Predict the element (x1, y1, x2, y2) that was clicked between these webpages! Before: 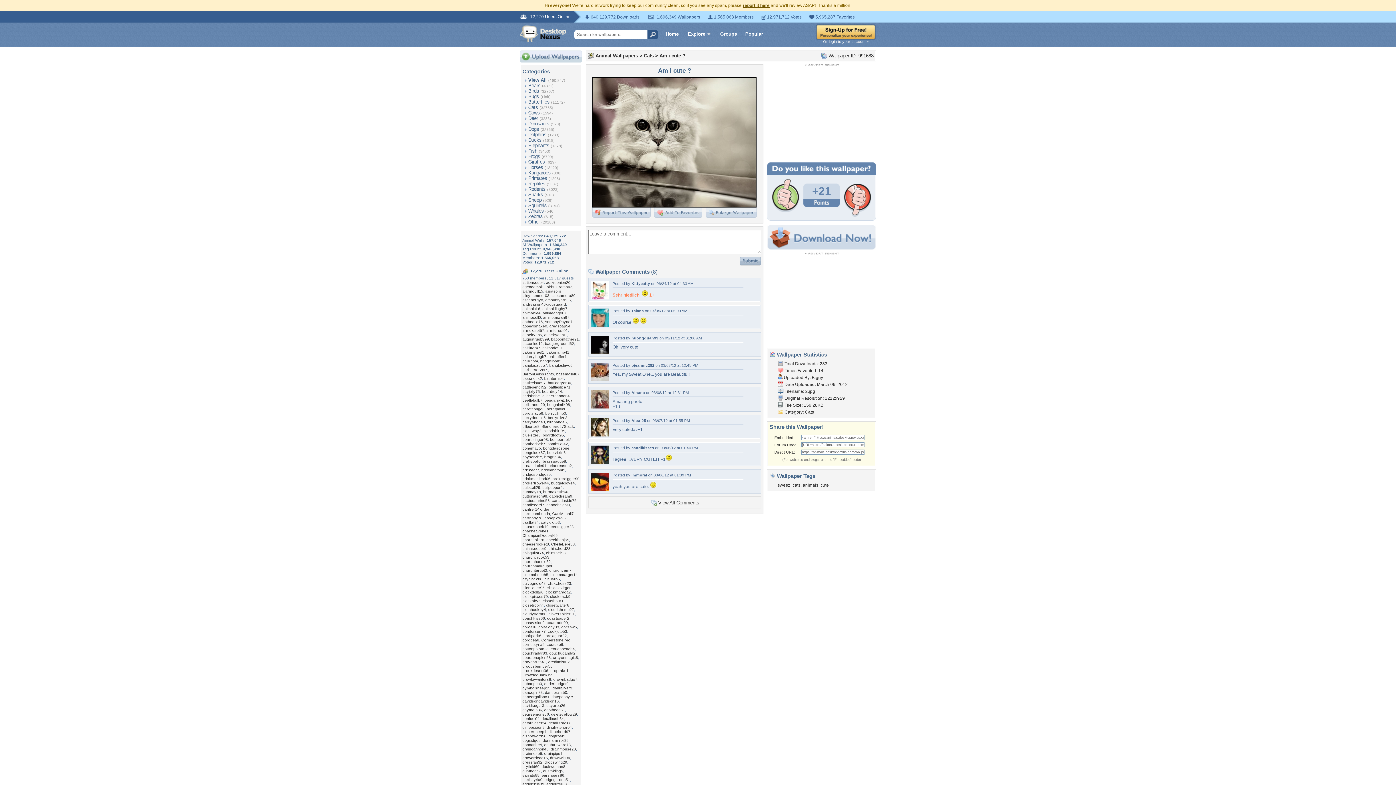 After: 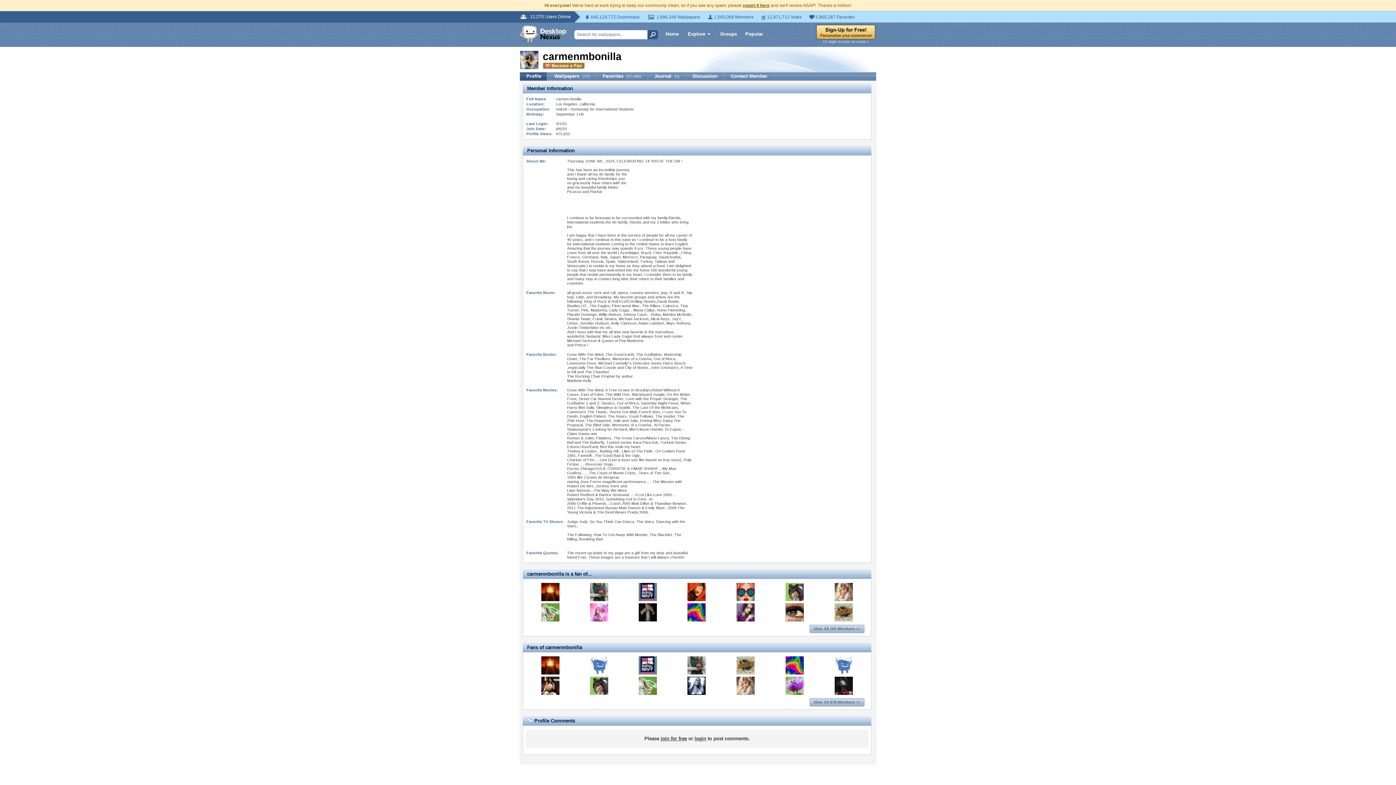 Action: label: carmenmbonilla bbox: (522, 511, 550, 516)